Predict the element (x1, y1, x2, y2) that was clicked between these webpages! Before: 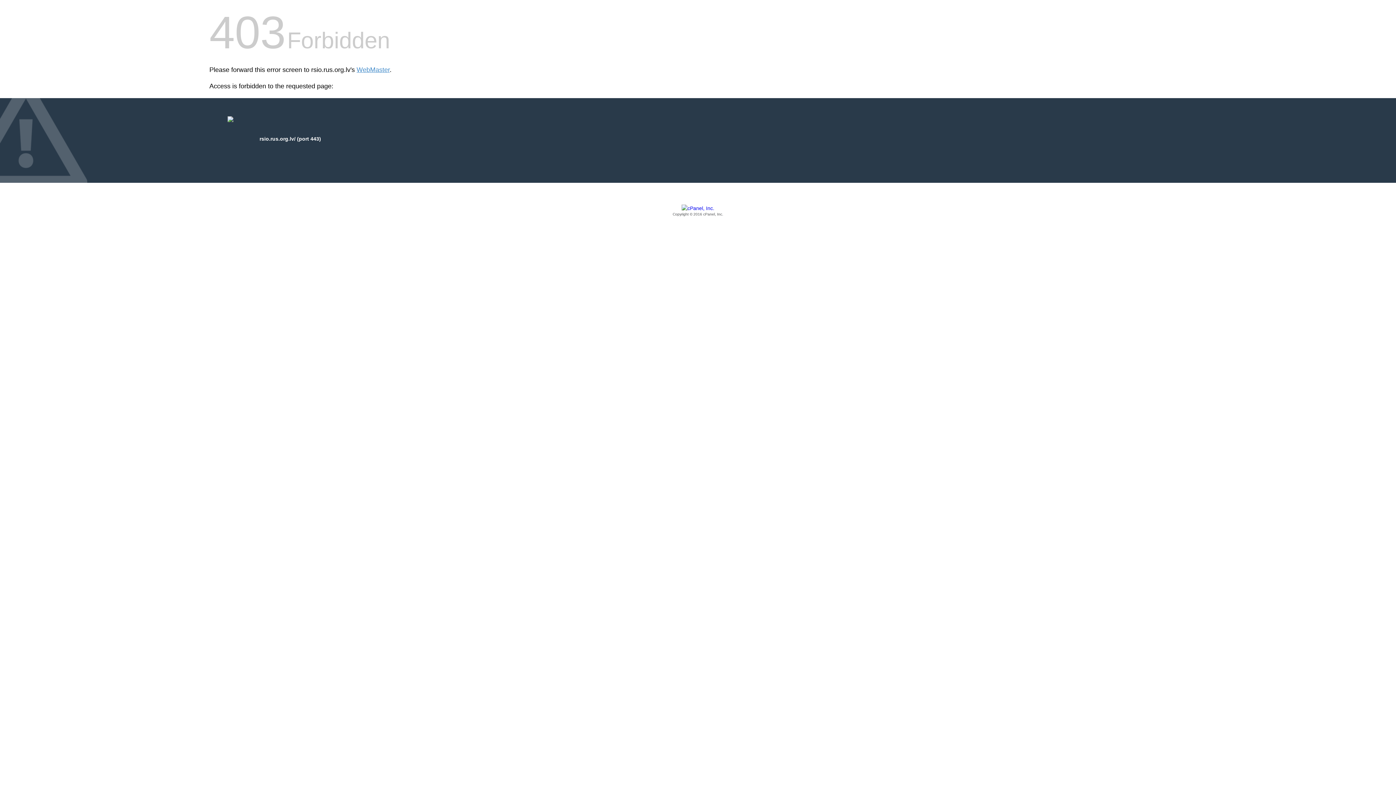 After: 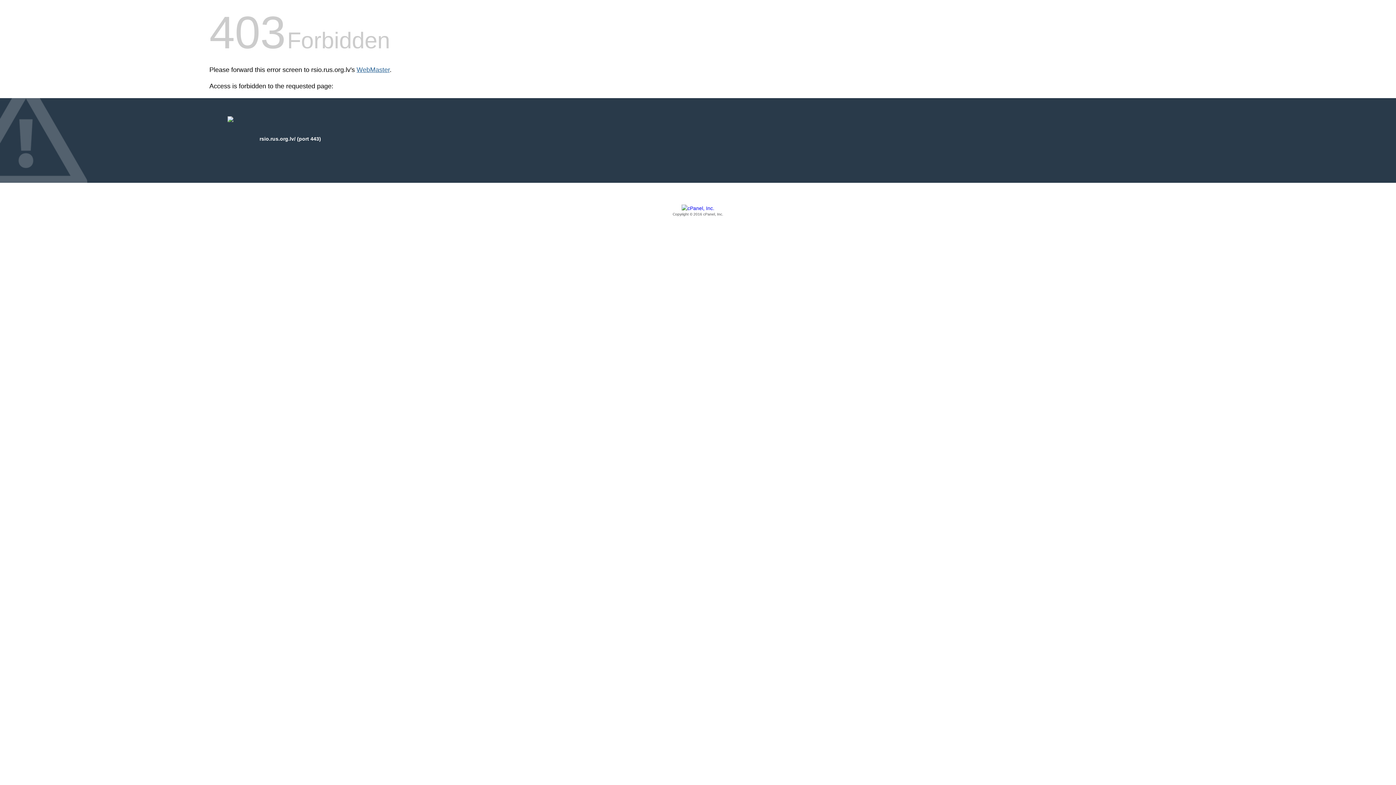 Action: bbox: (356, 66, 389, 73) label: WebMaster